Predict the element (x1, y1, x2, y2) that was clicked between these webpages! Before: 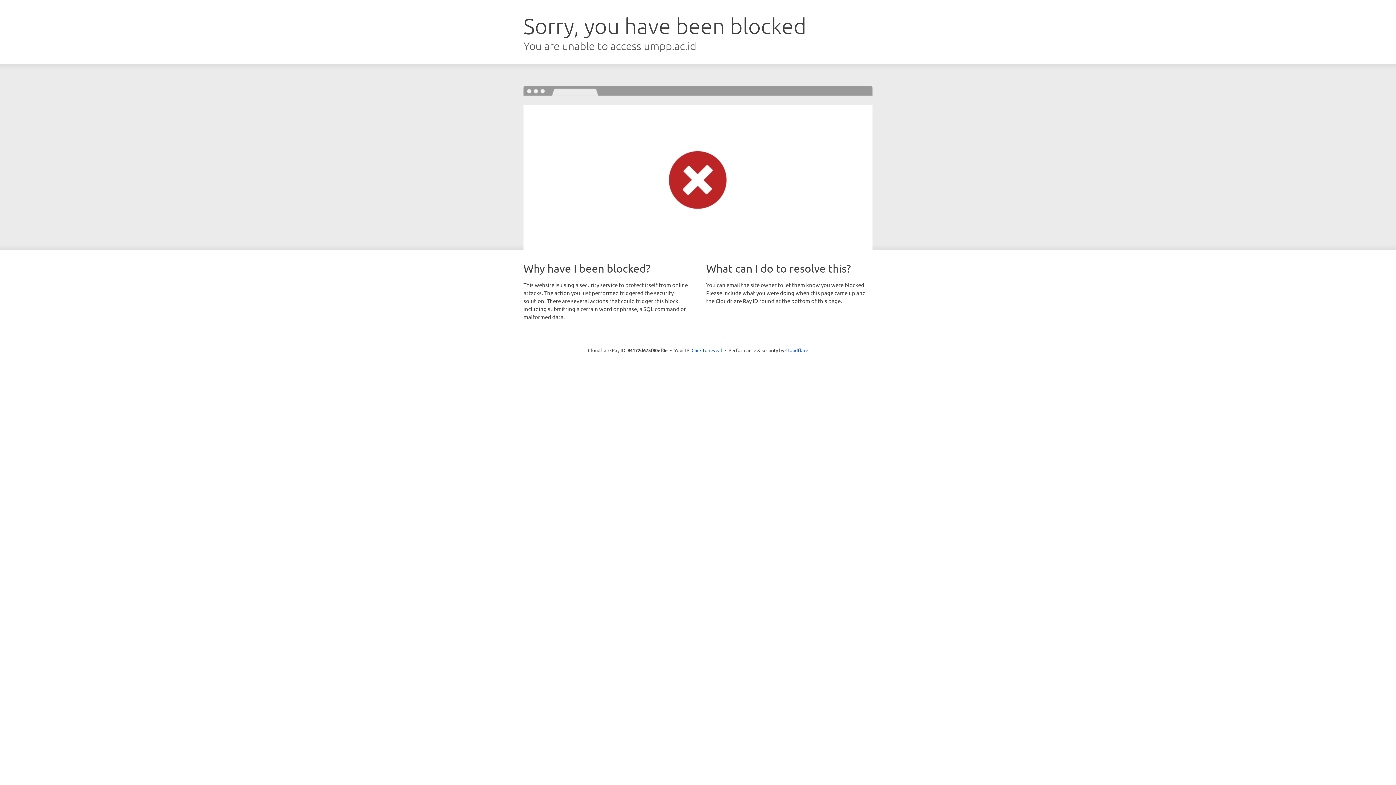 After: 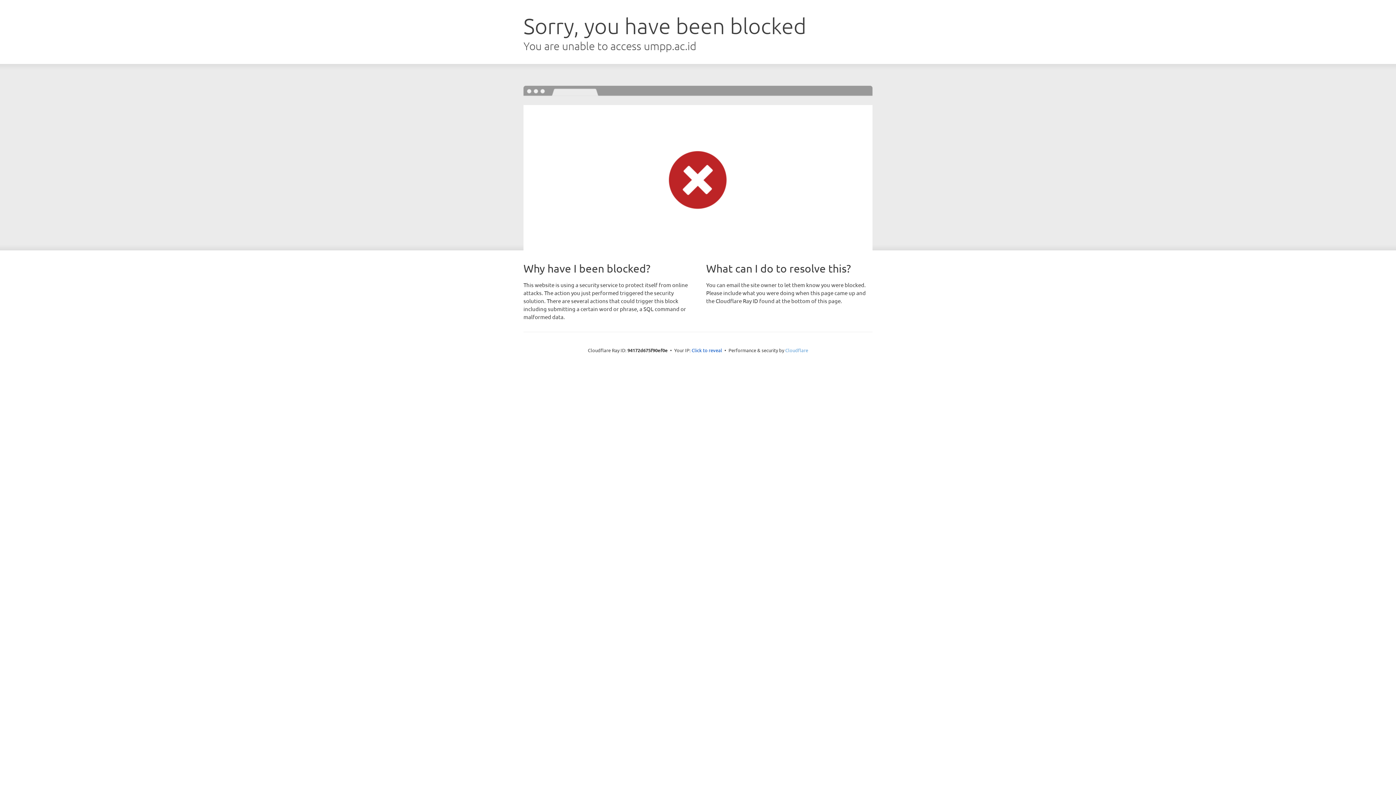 Action: bbox: (785, 347, 808, 353) label: Cloudflare